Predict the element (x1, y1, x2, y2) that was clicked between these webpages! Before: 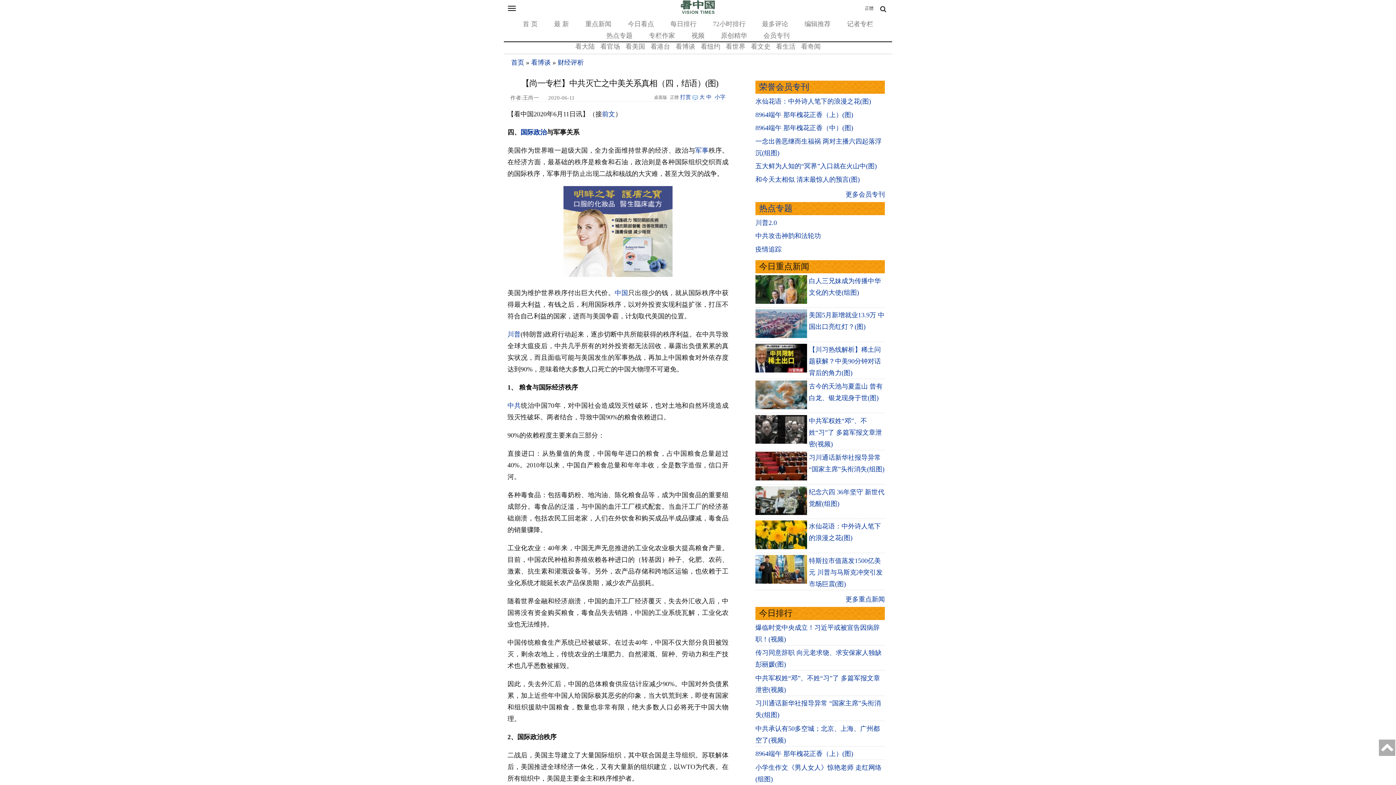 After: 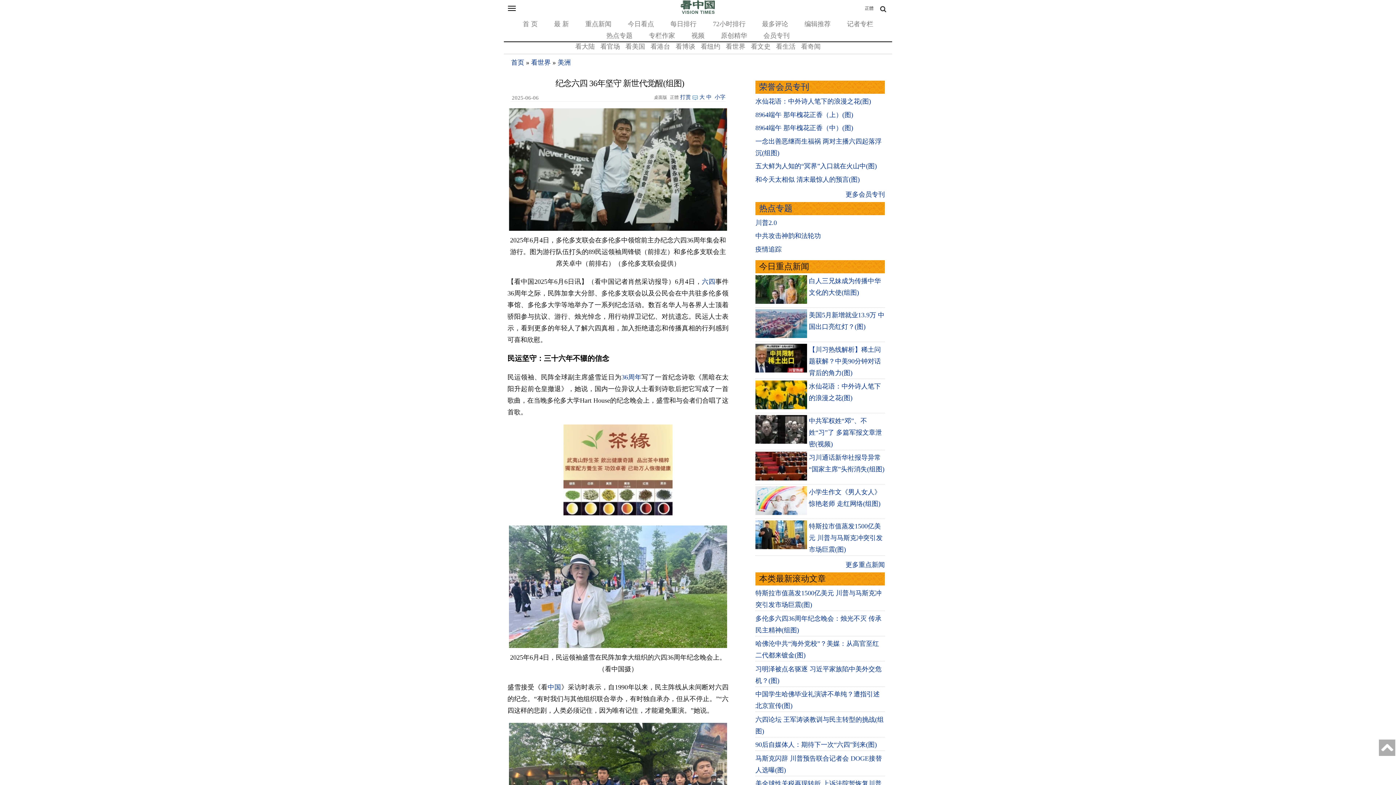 Action: bbox: (755, 509, 807, 516)